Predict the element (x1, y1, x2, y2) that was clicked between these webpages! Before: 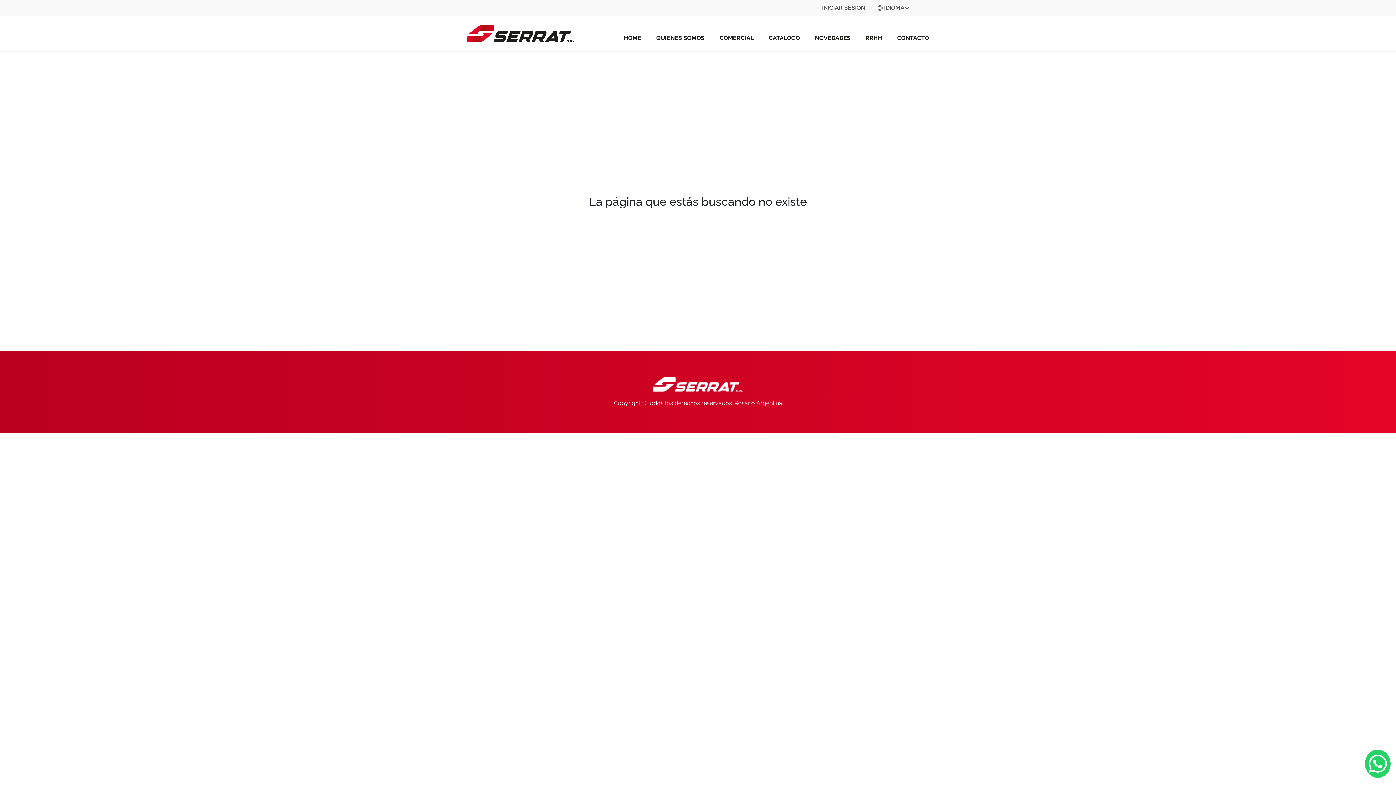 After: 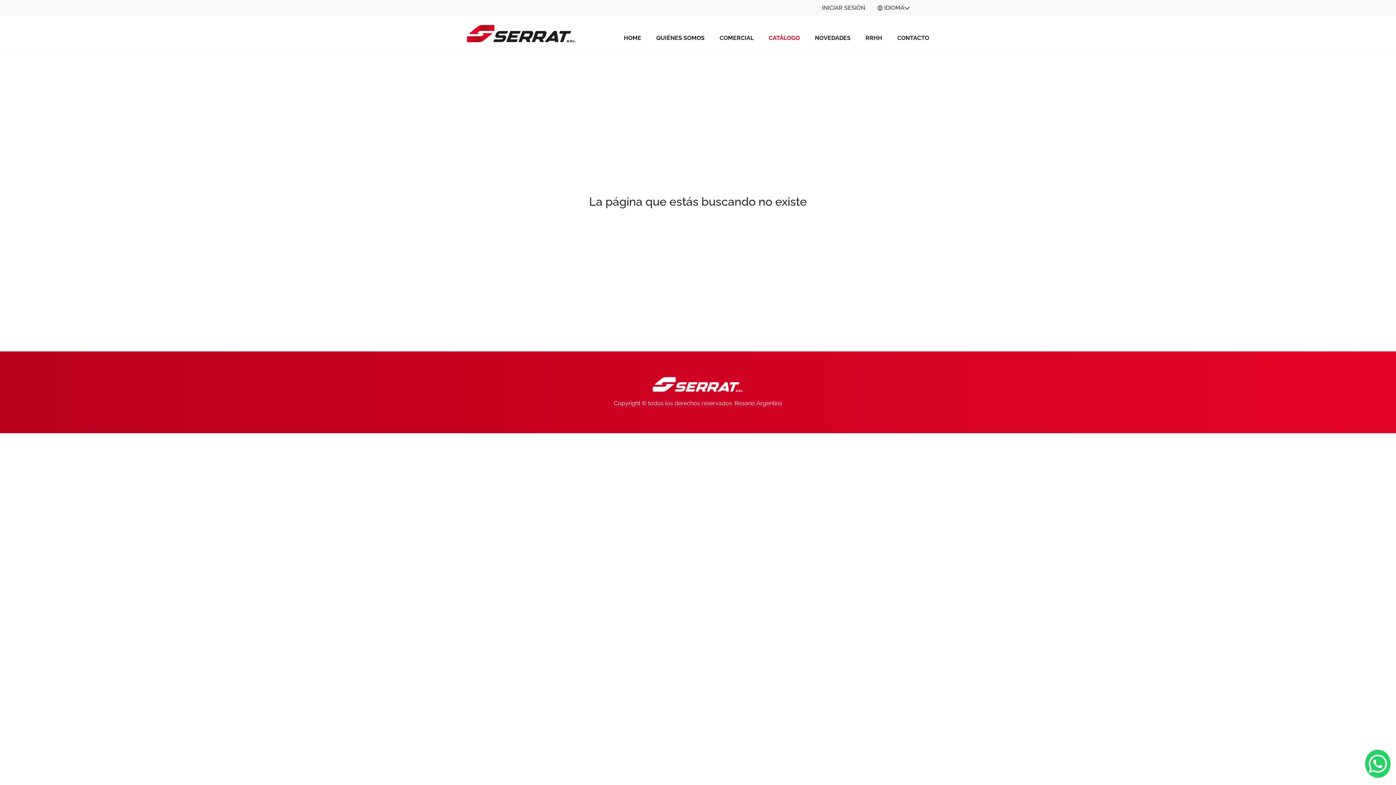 Action: bbox: (768, 34, 800, 41) label: CATÁLOGO